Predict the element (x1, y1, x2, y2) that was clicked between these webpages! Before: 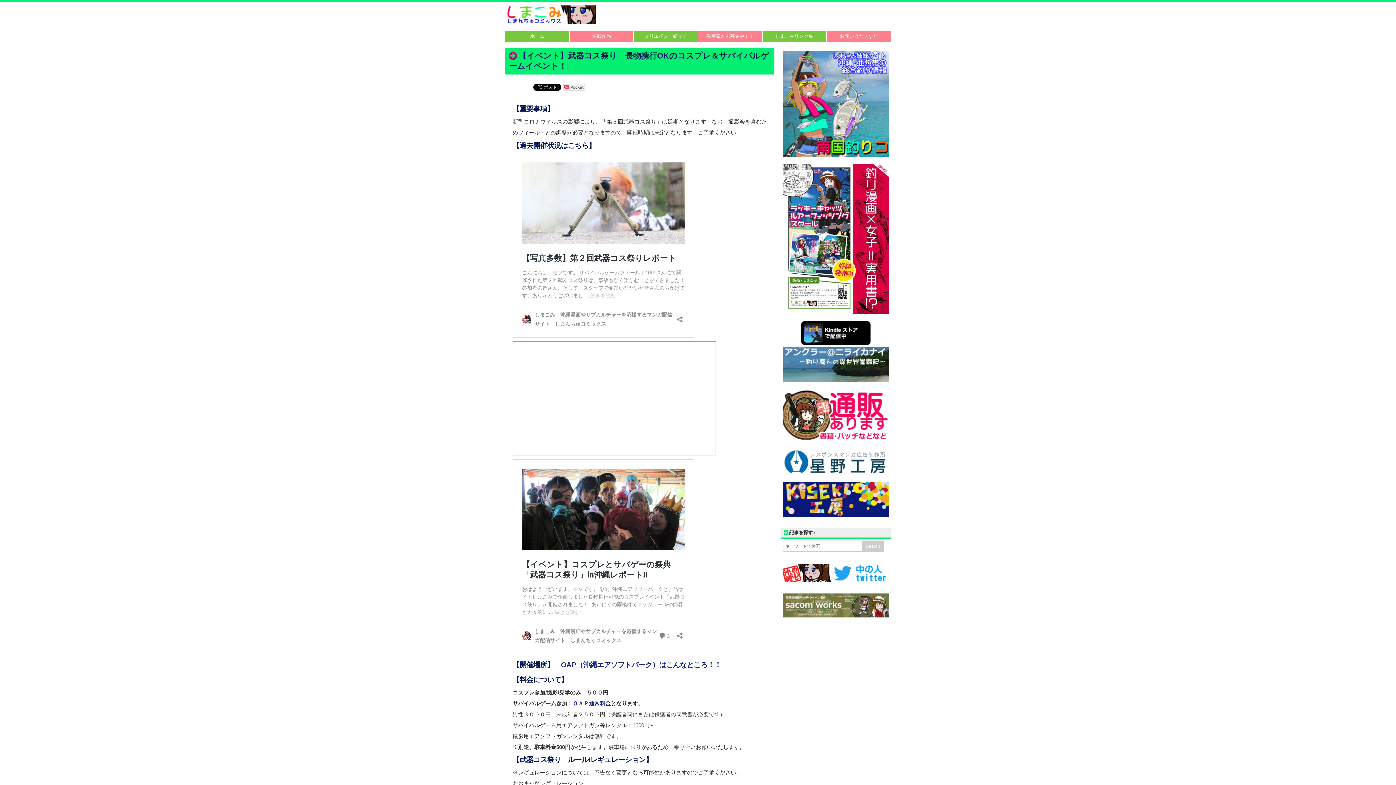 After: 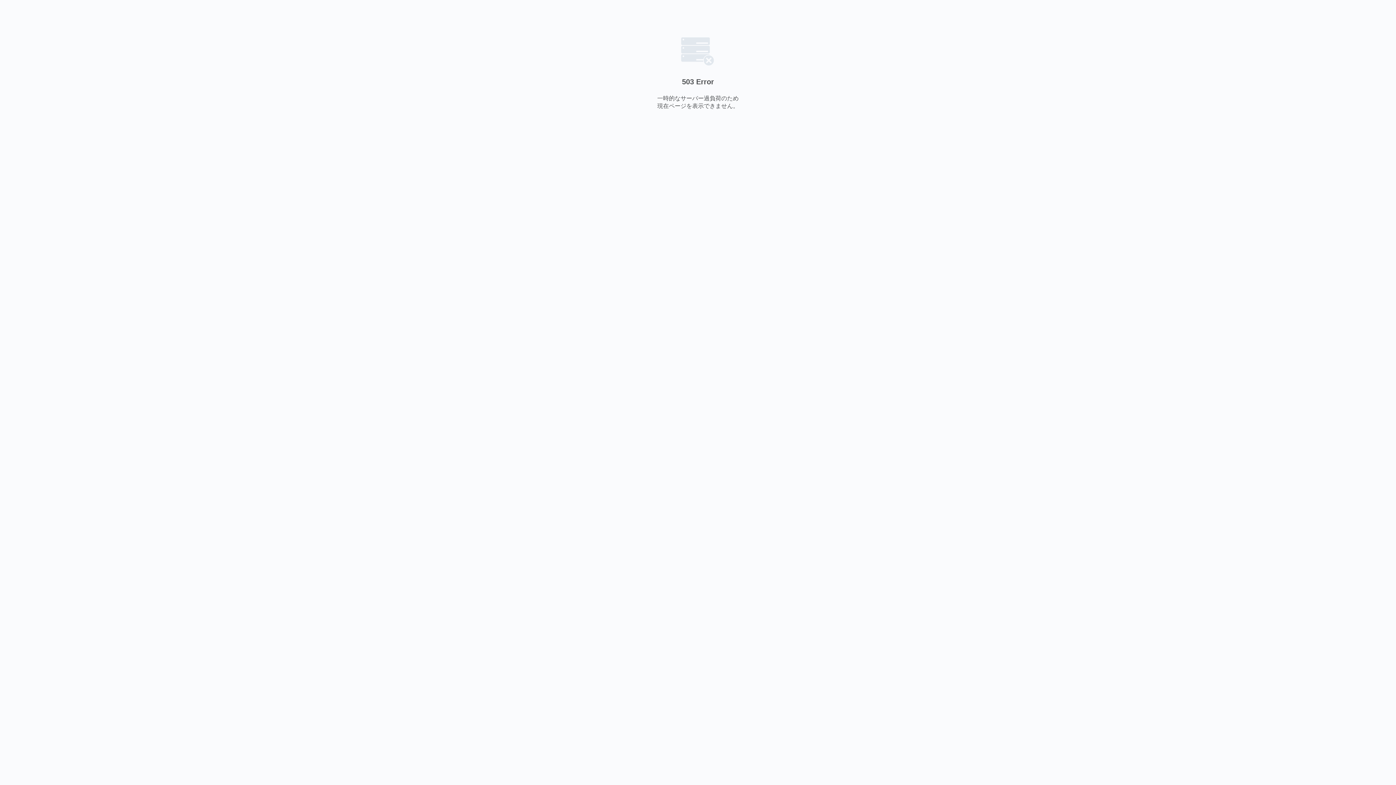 Action: label: ところ！！ bbox: (686, 661, 721, 669)